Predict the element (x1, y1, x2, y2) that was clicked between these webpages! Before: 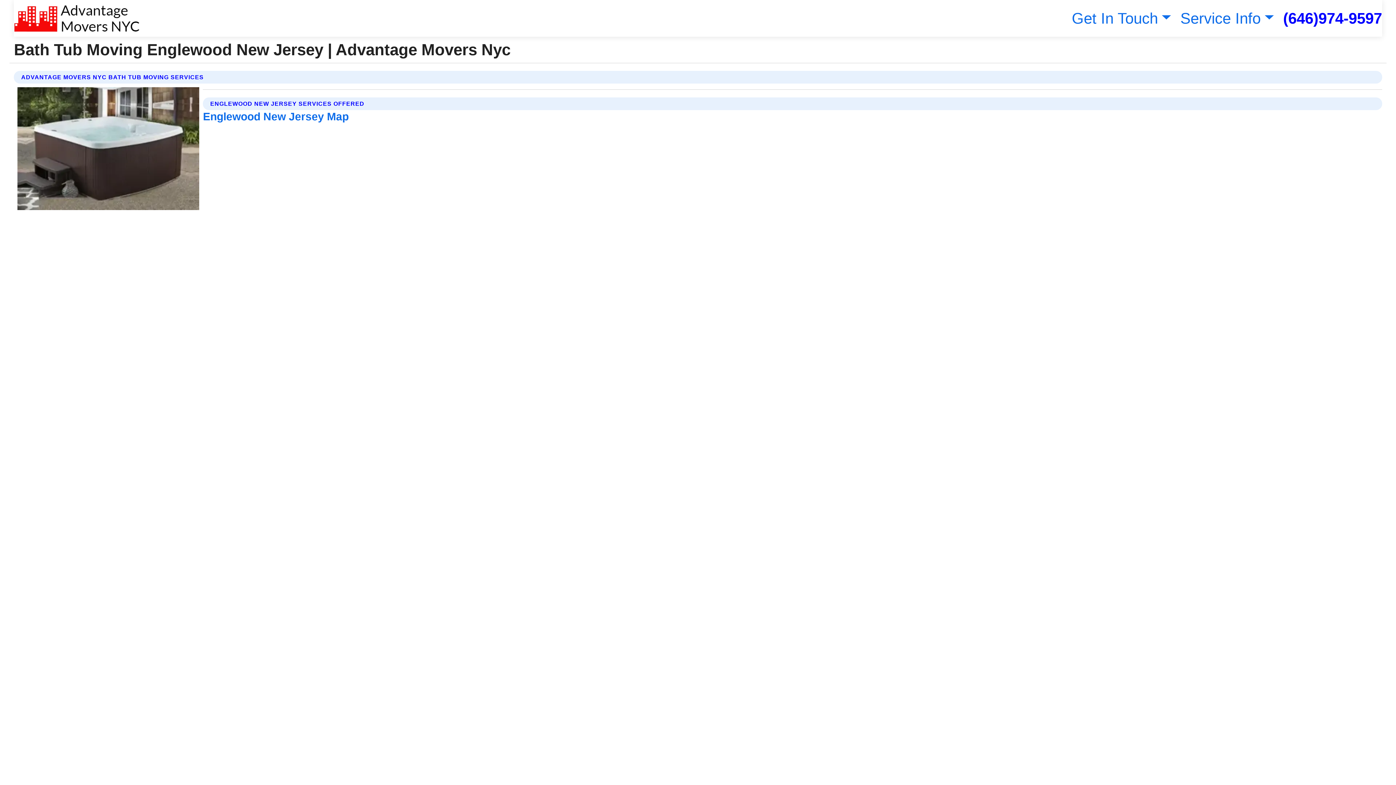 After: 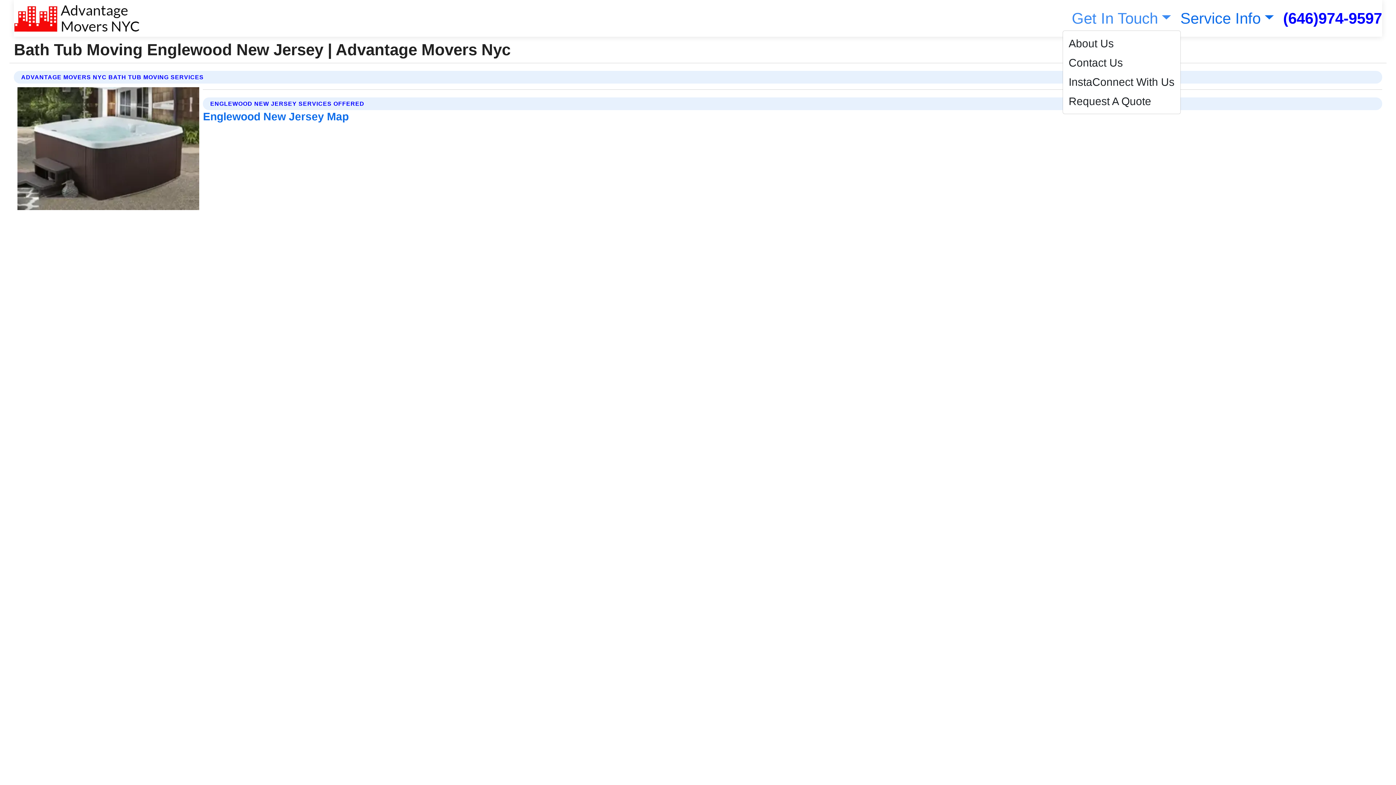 Action: bbox: (1068, 9, 1171, 26) label: Get In Touch